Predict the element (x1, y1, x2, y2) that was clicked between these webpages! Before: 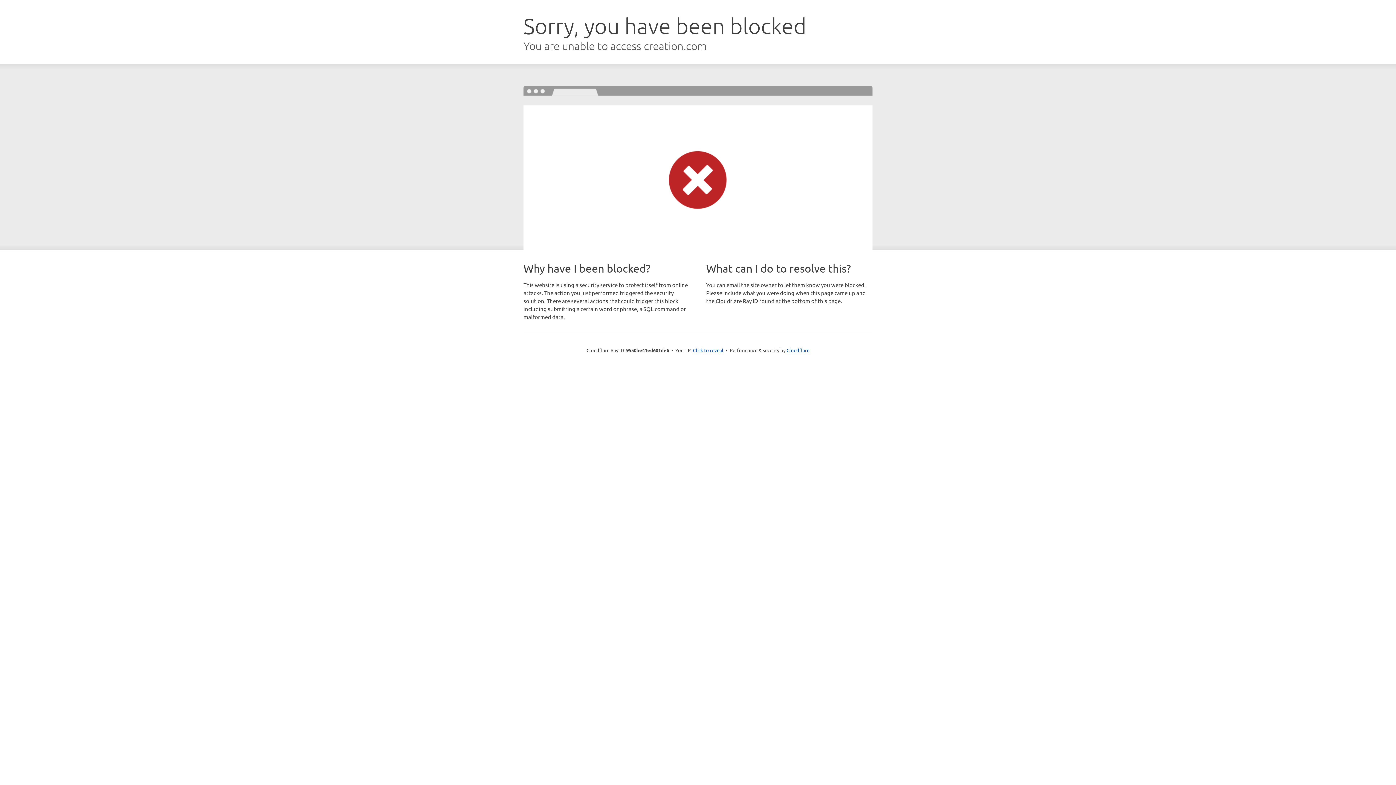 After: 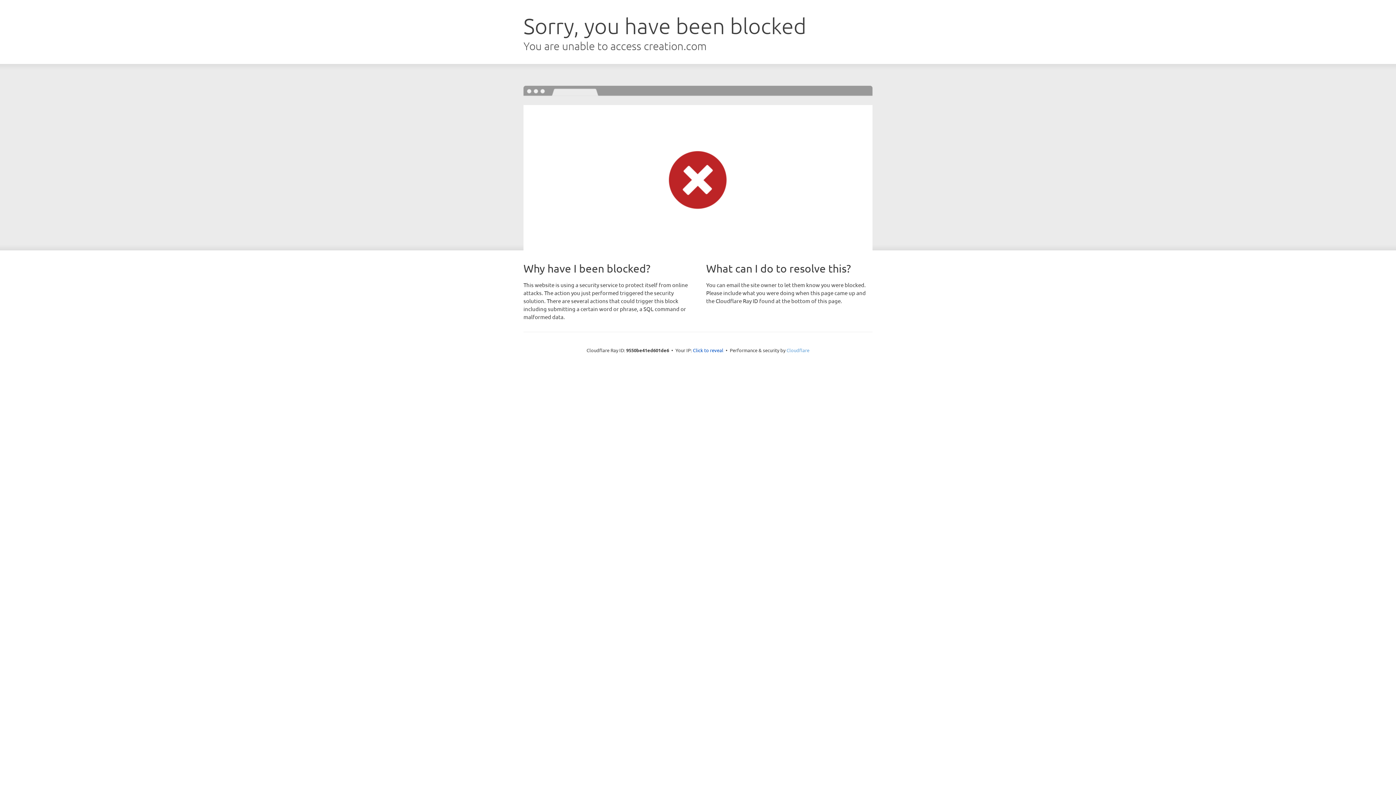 Action: bbox: (786, 347, 809, 353) label: Cloudflare